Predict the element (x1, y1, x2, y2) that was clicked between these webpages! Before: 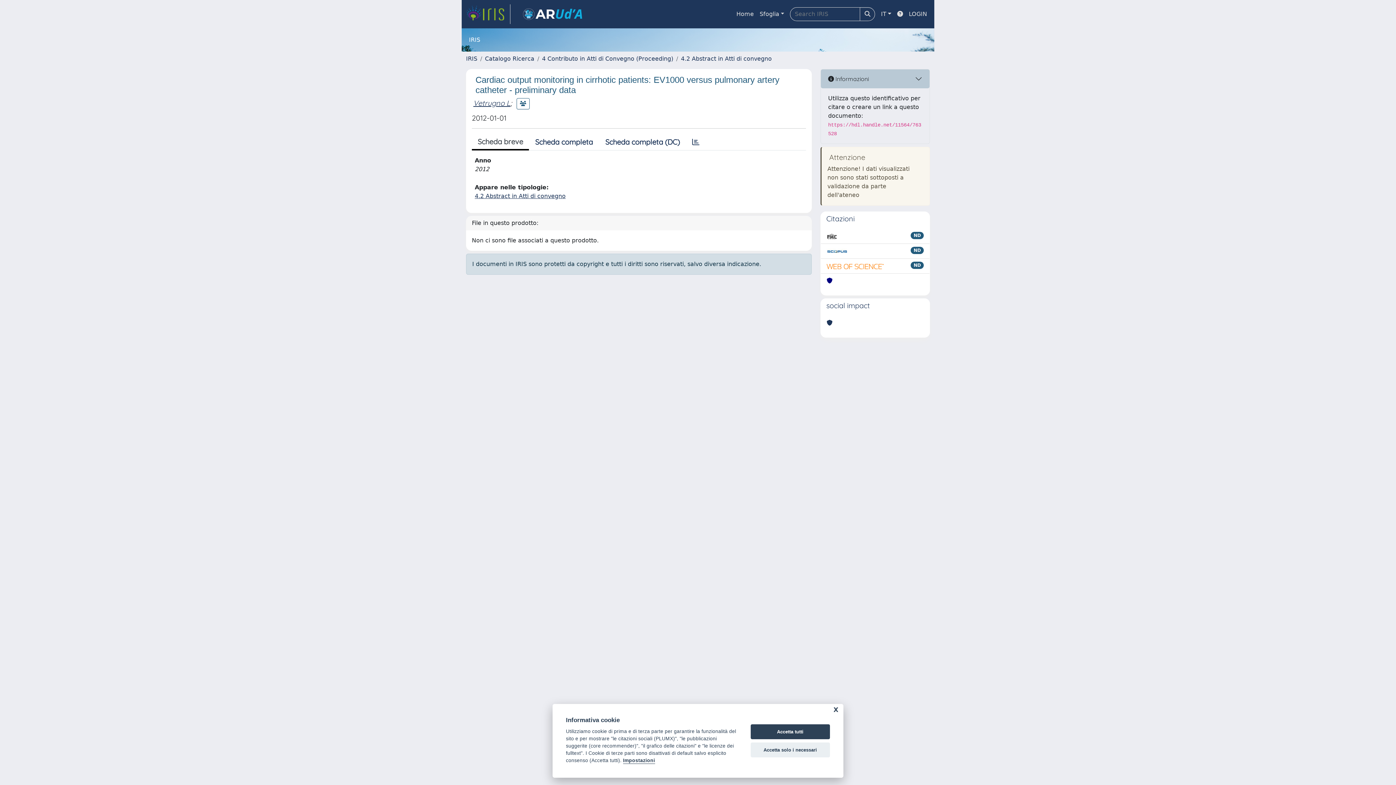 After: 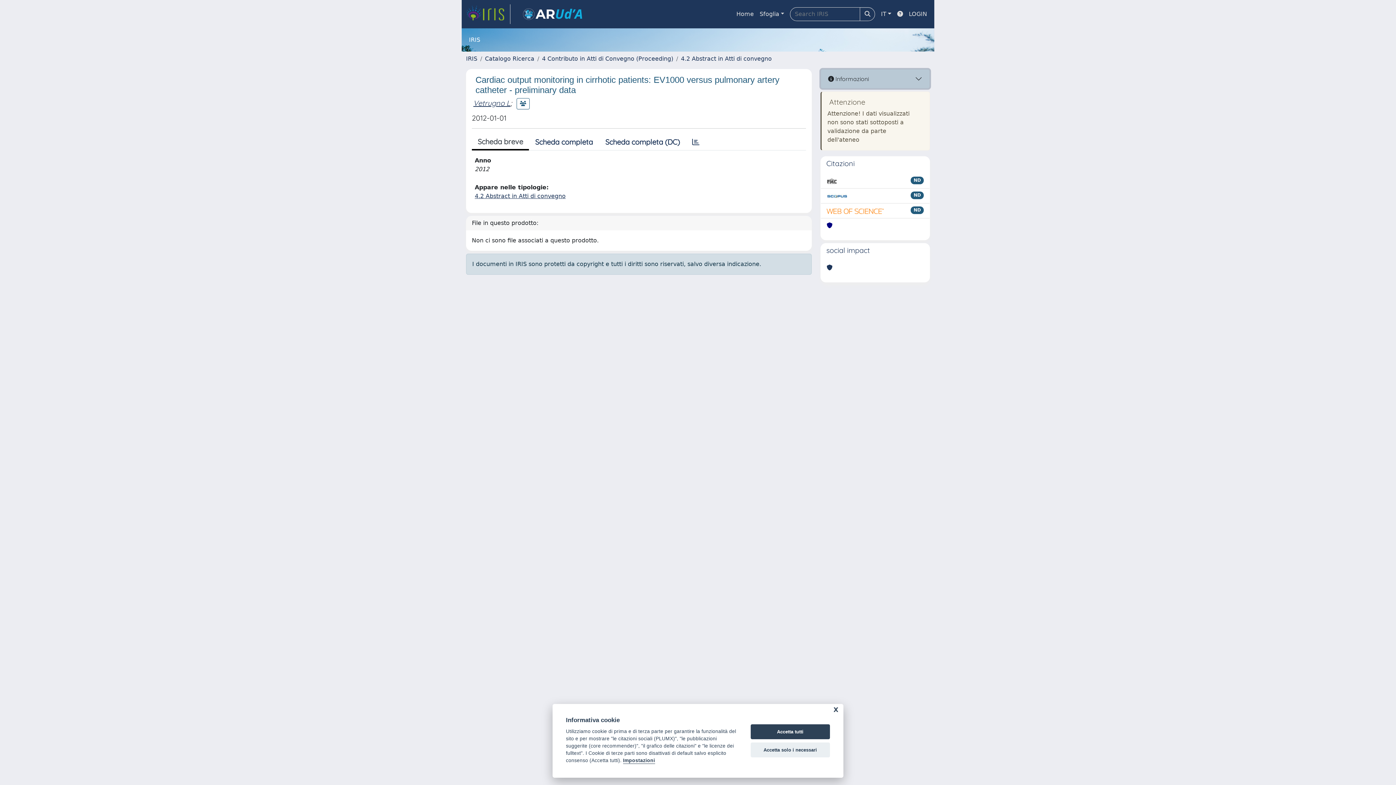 Action: bbox: (821, 69, 929, 88) label:  Informazioni